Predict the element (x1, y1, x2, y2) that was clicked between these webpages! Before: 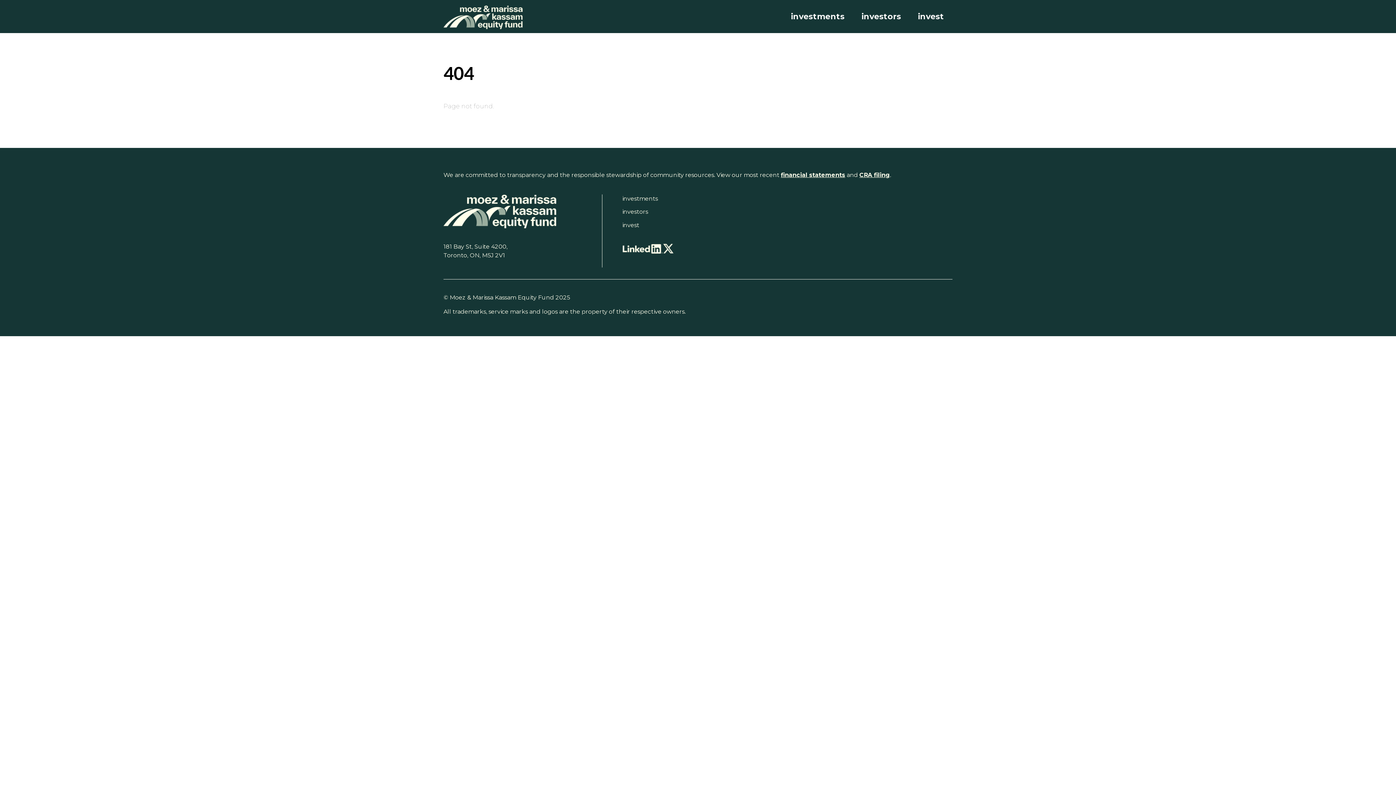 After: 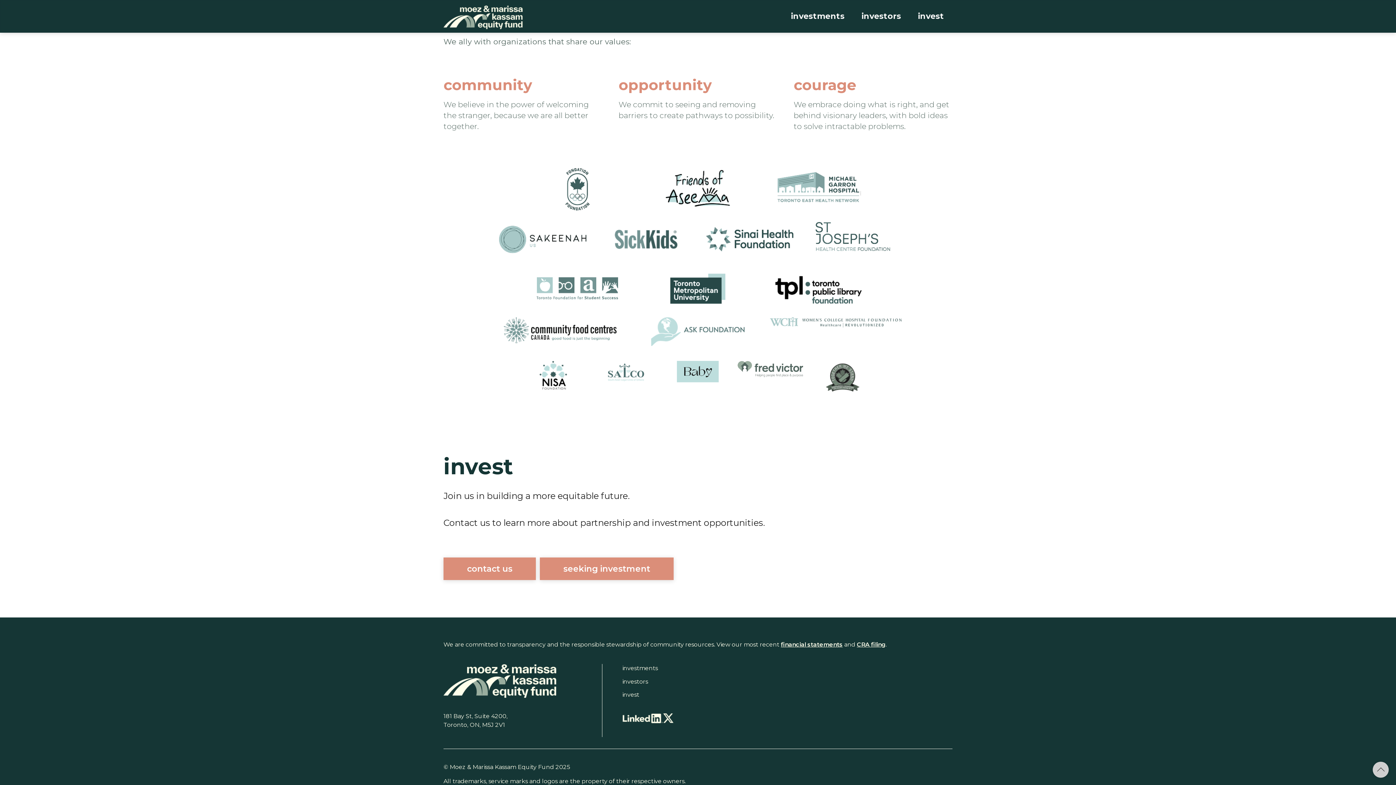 Action: label: invest bbox: (622, 221, 639, 228)